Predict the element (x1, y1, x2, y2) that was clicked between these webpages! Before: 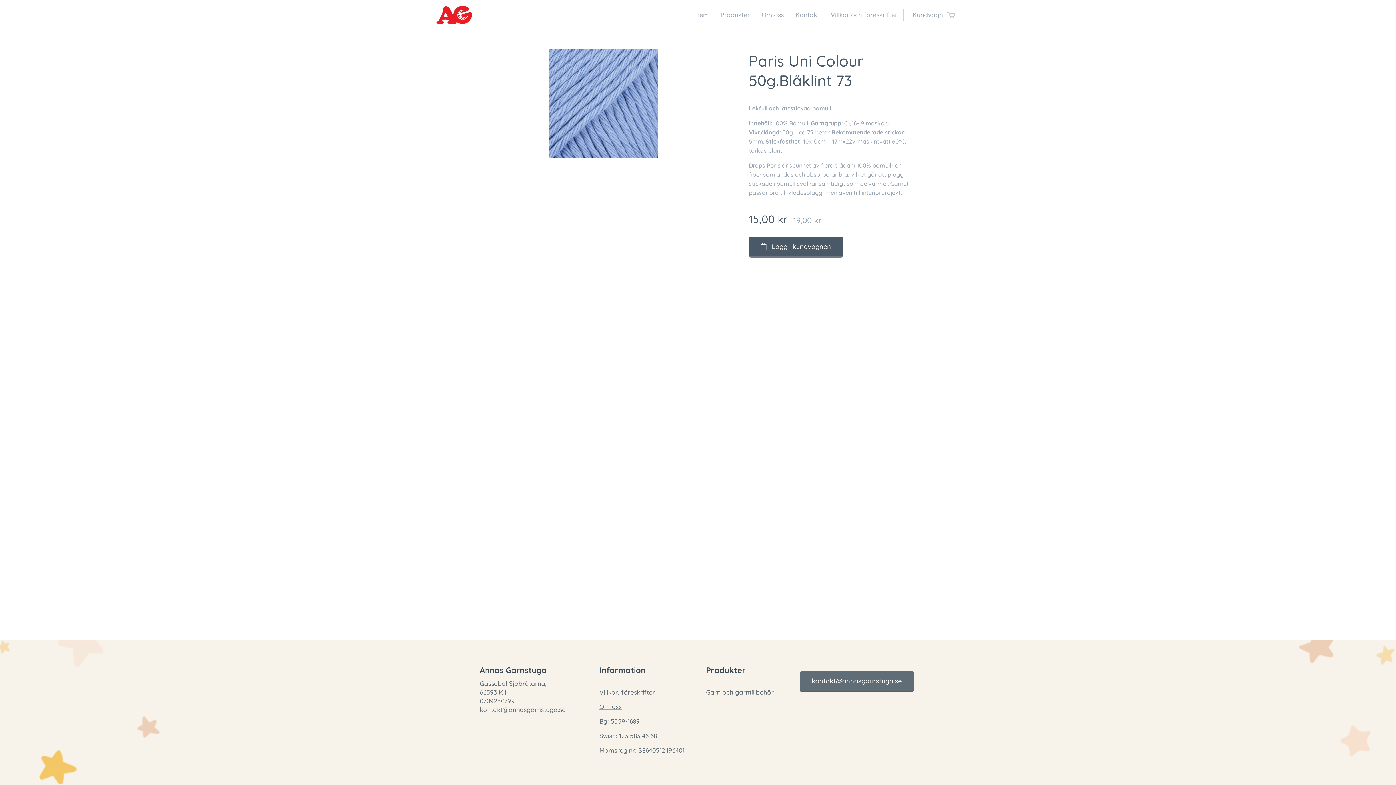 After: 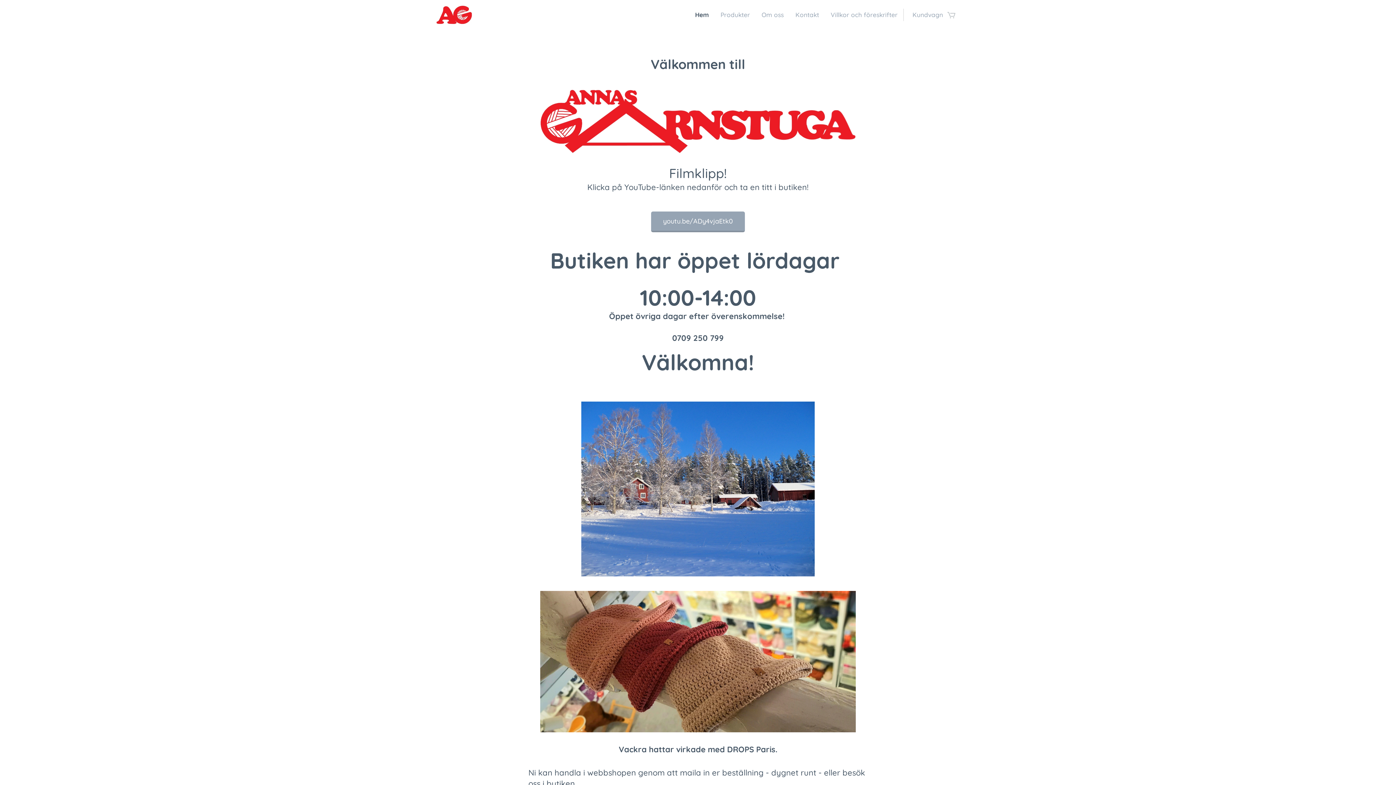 Action: bbox: (436, 4, 476, 25) label: 	